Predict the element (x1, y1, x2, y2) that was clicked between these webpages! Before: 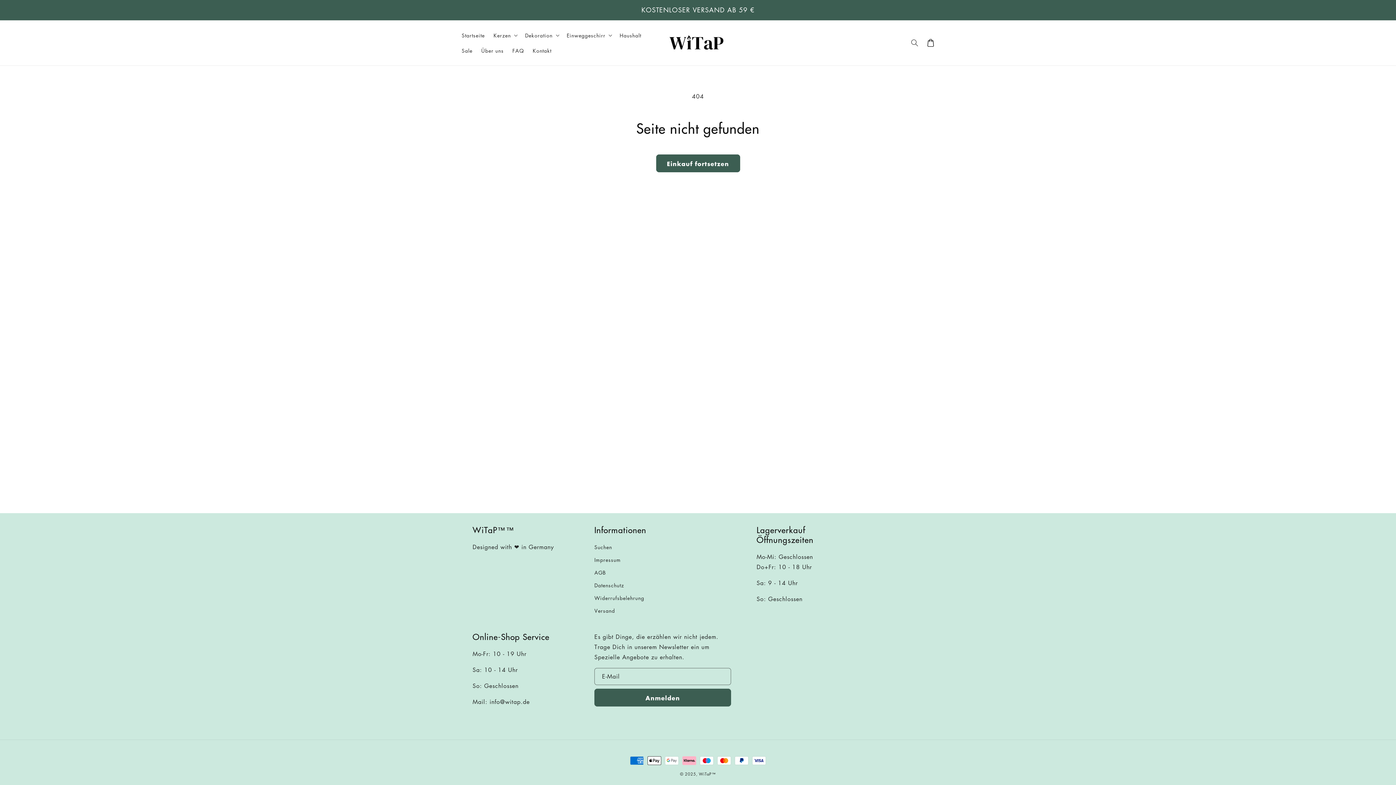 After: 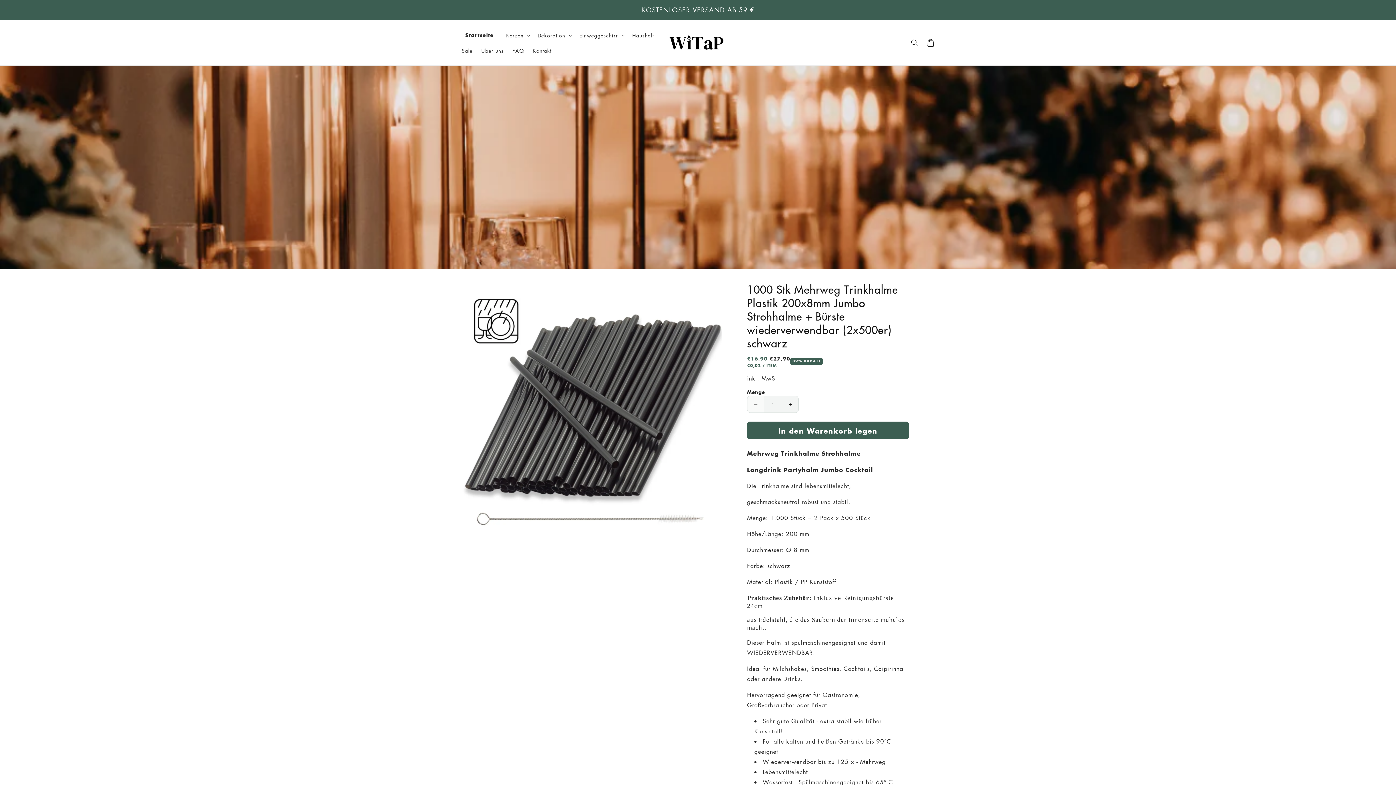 Action: bbox: (457, 27, 489, 42) label: Startseite